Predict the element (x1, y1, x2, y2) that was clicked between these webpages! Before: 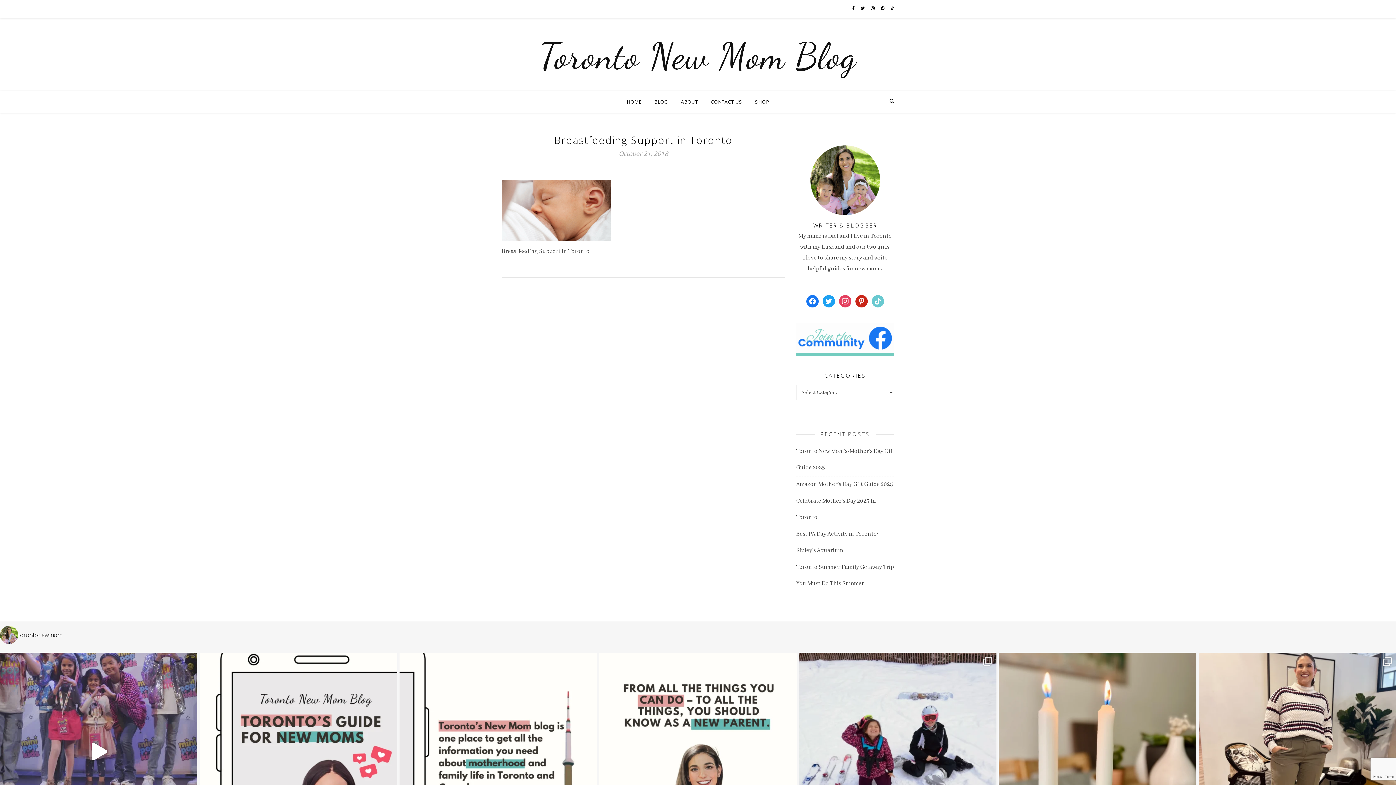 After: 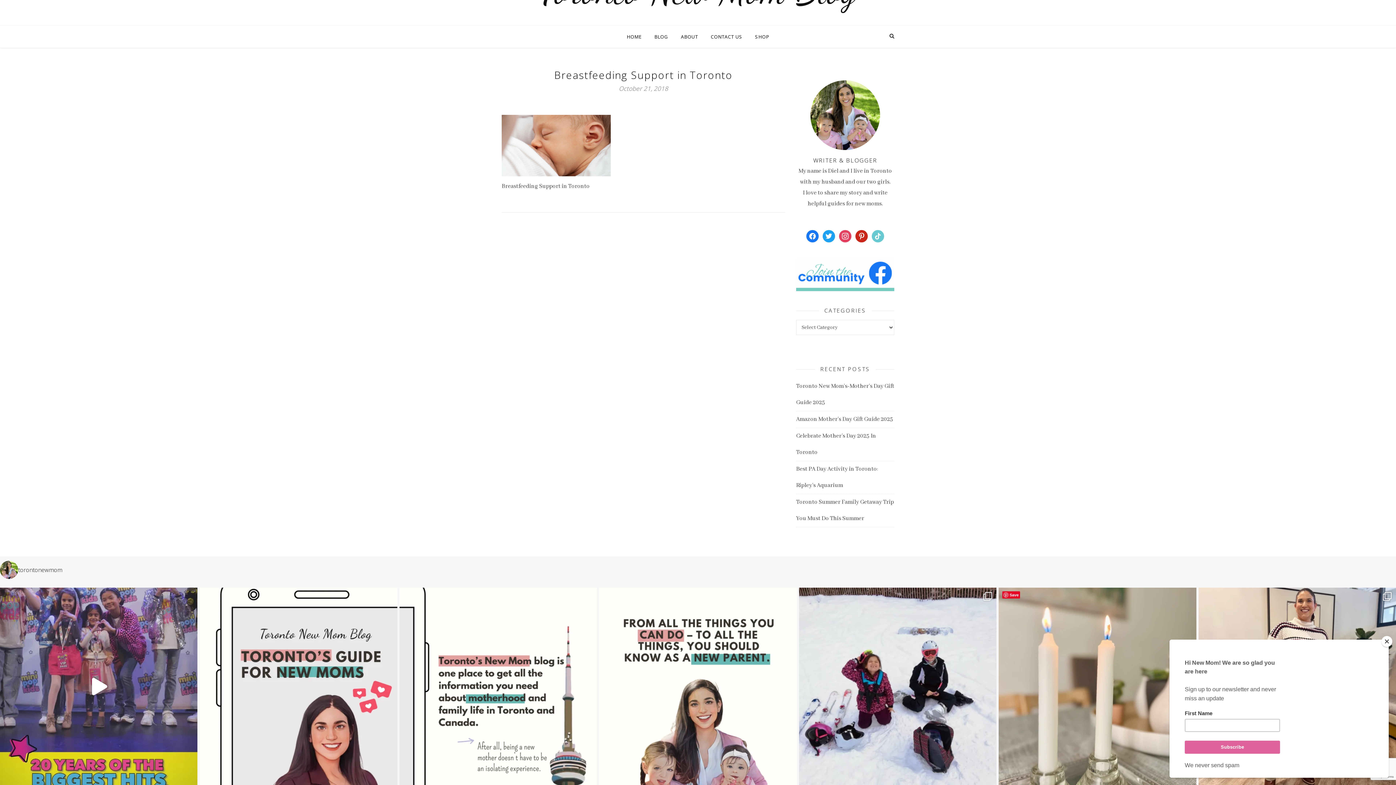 Action: bbox: (998, 653, 1196, 763)